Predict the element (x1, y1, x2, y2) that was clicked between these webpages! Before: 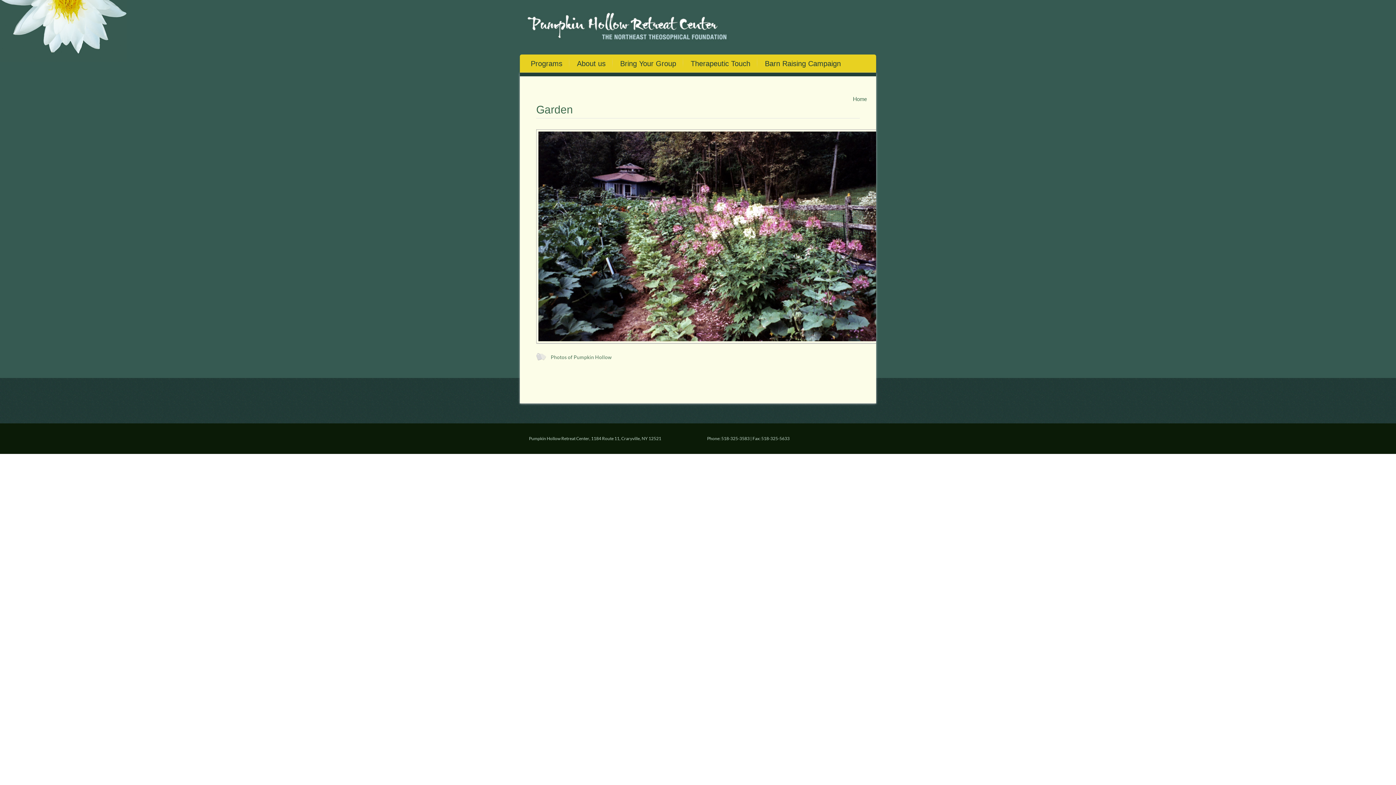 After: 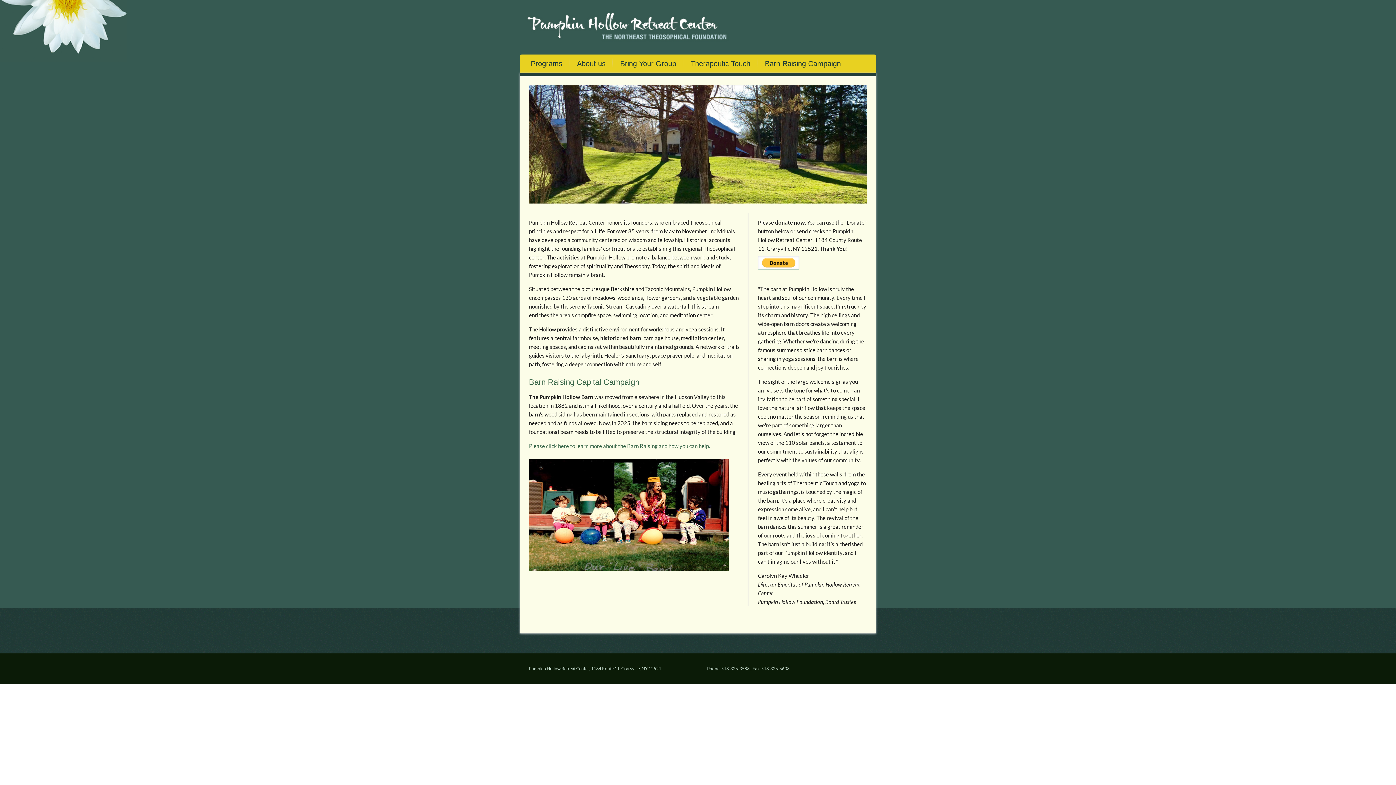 Action: bbox: (525, 10, 749, 47)